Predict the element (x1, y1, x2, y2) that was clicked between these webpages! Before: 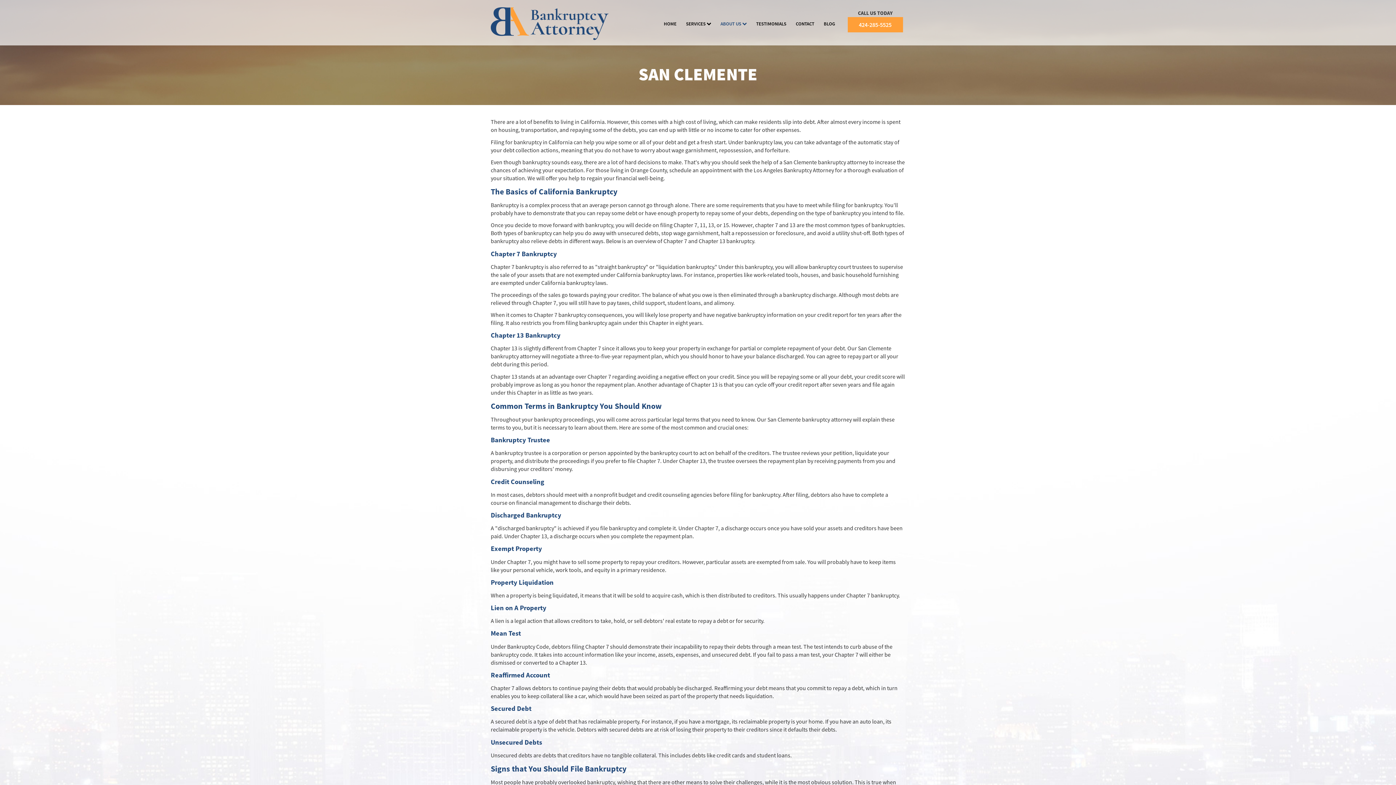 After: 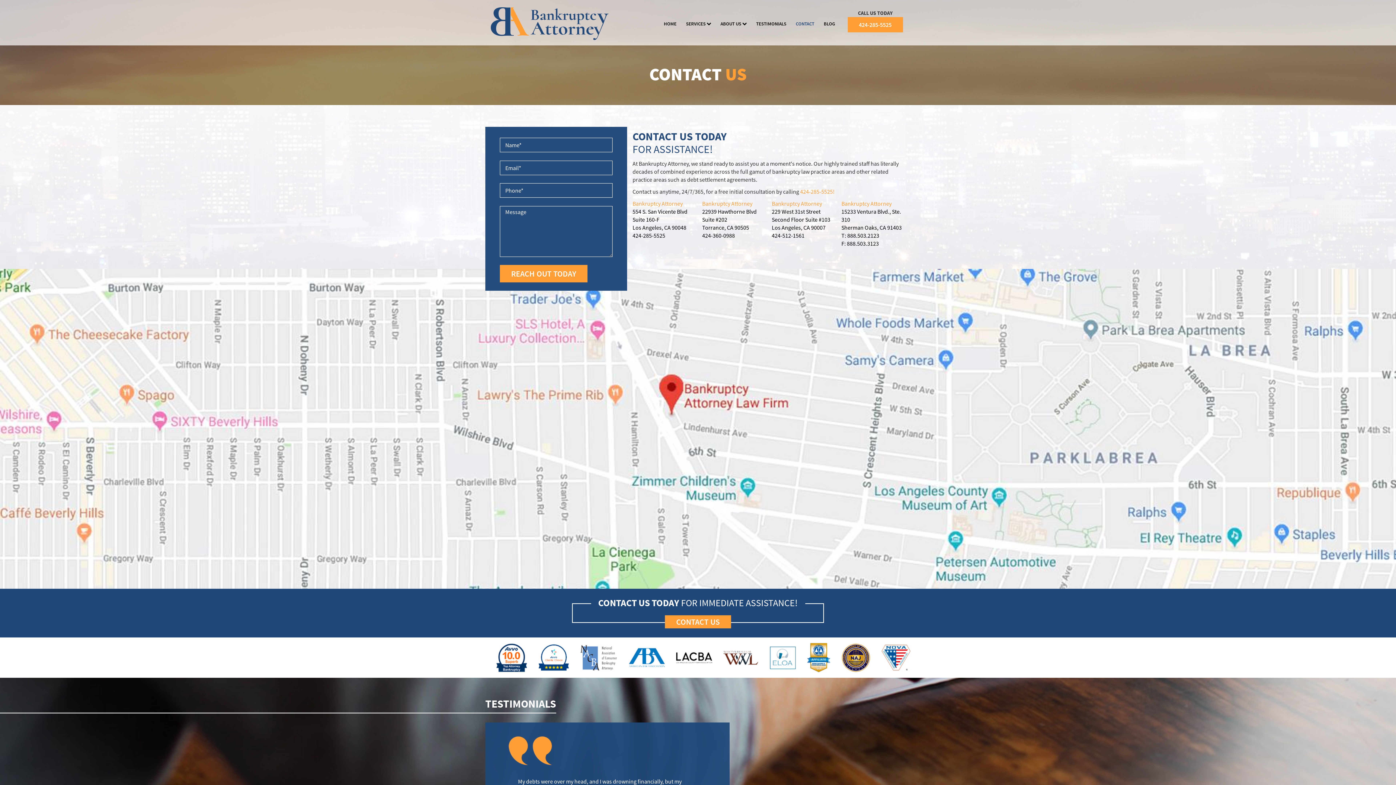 Action: label: CONTACT bbox: (791, 10, 819, 37)